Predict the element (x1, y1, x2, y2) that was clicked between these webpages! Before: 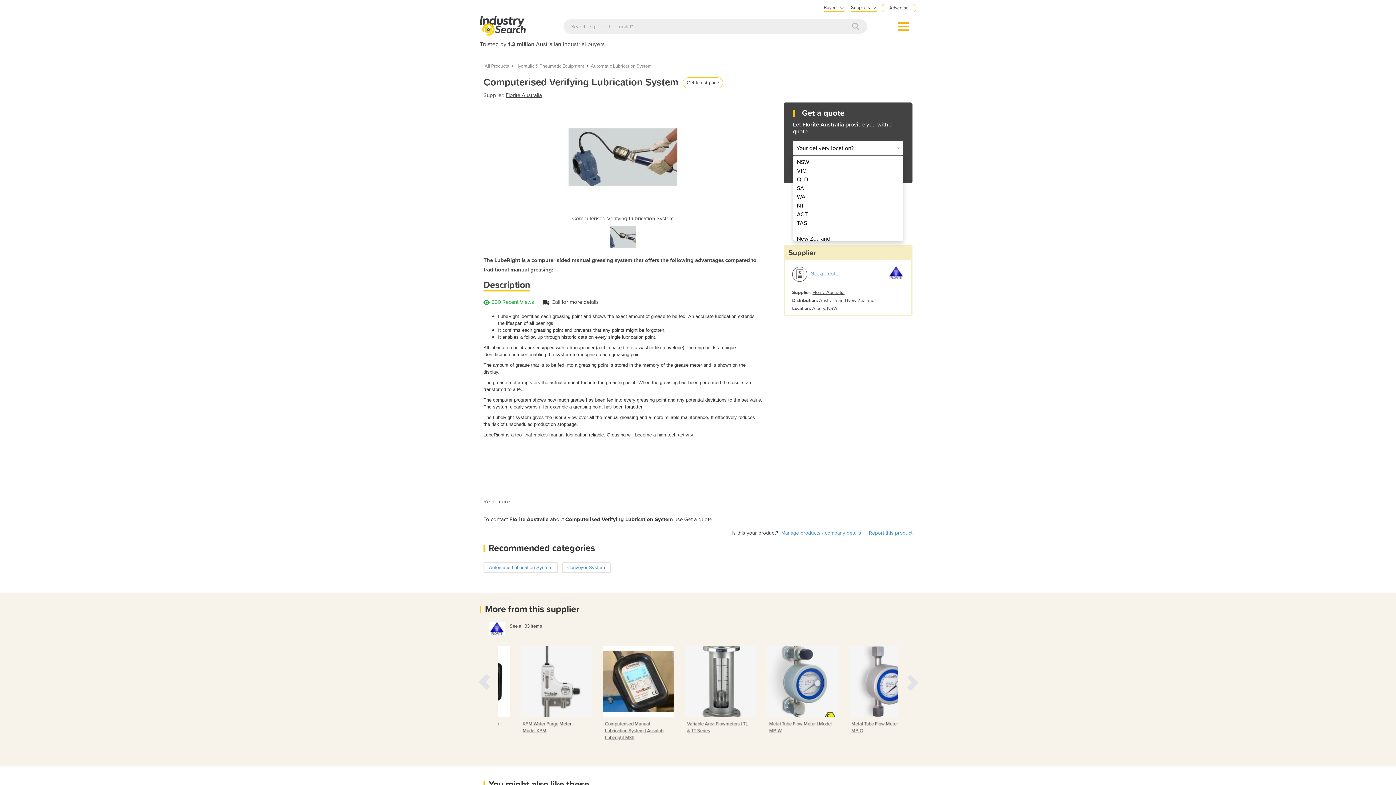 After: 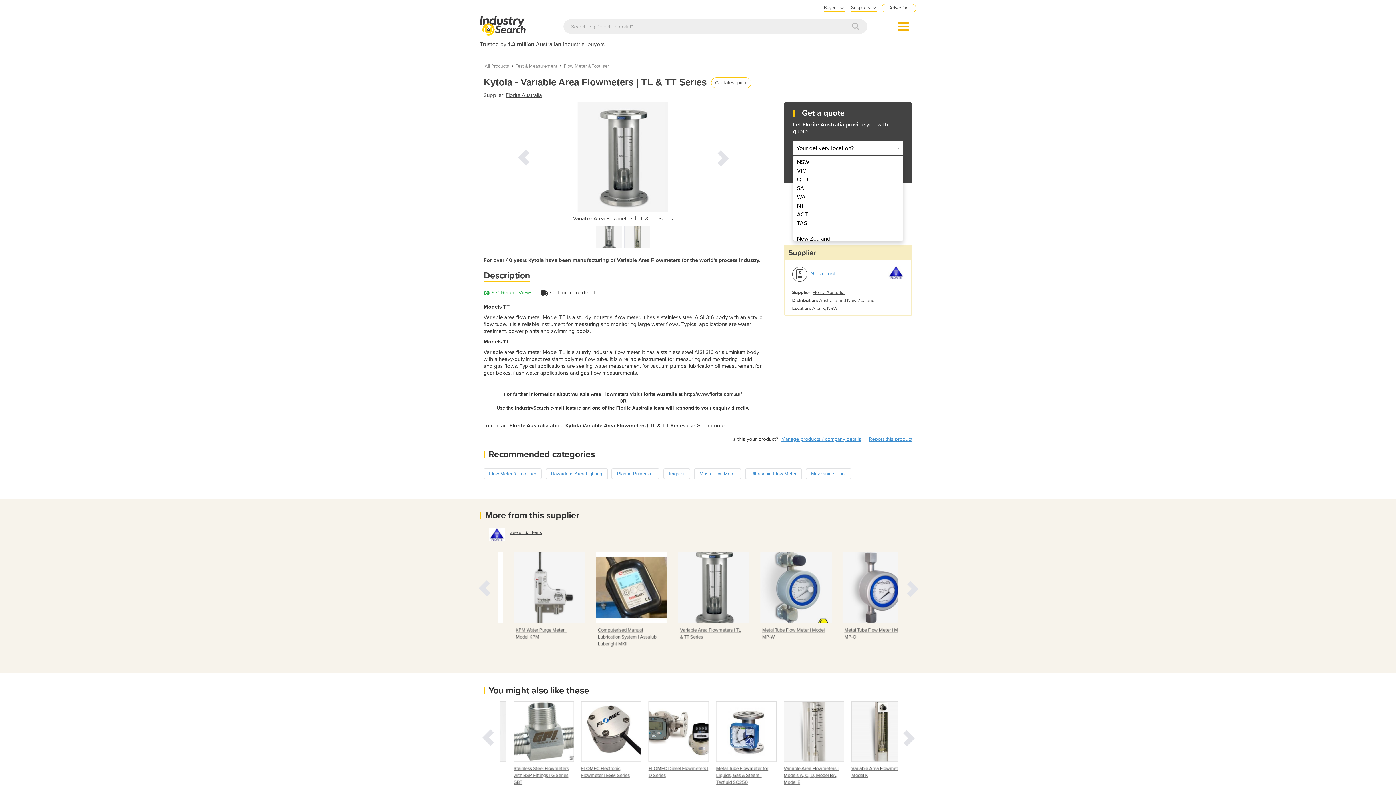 Action: bbox: (826, 646, 898, 734) label: Variable Area Flowmeters | TL & TT Series